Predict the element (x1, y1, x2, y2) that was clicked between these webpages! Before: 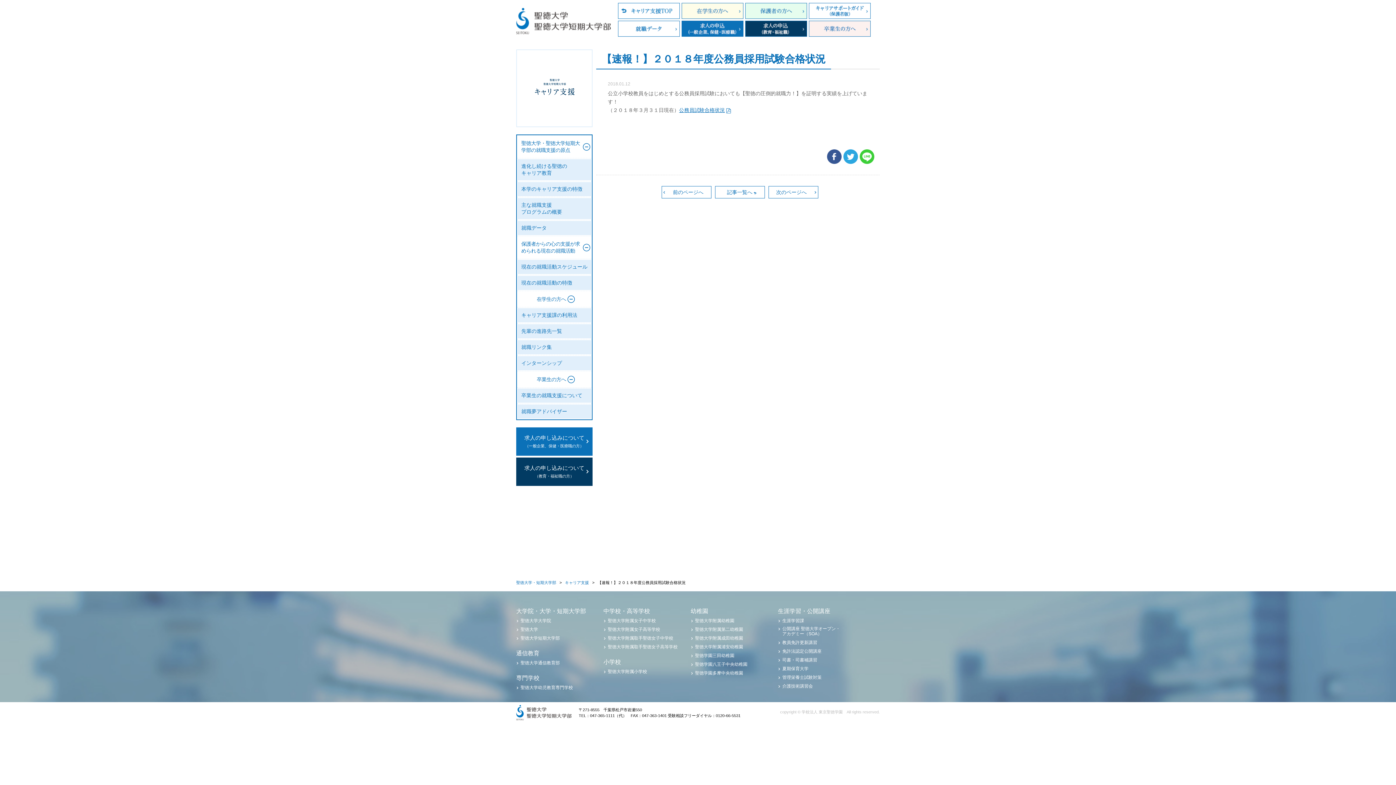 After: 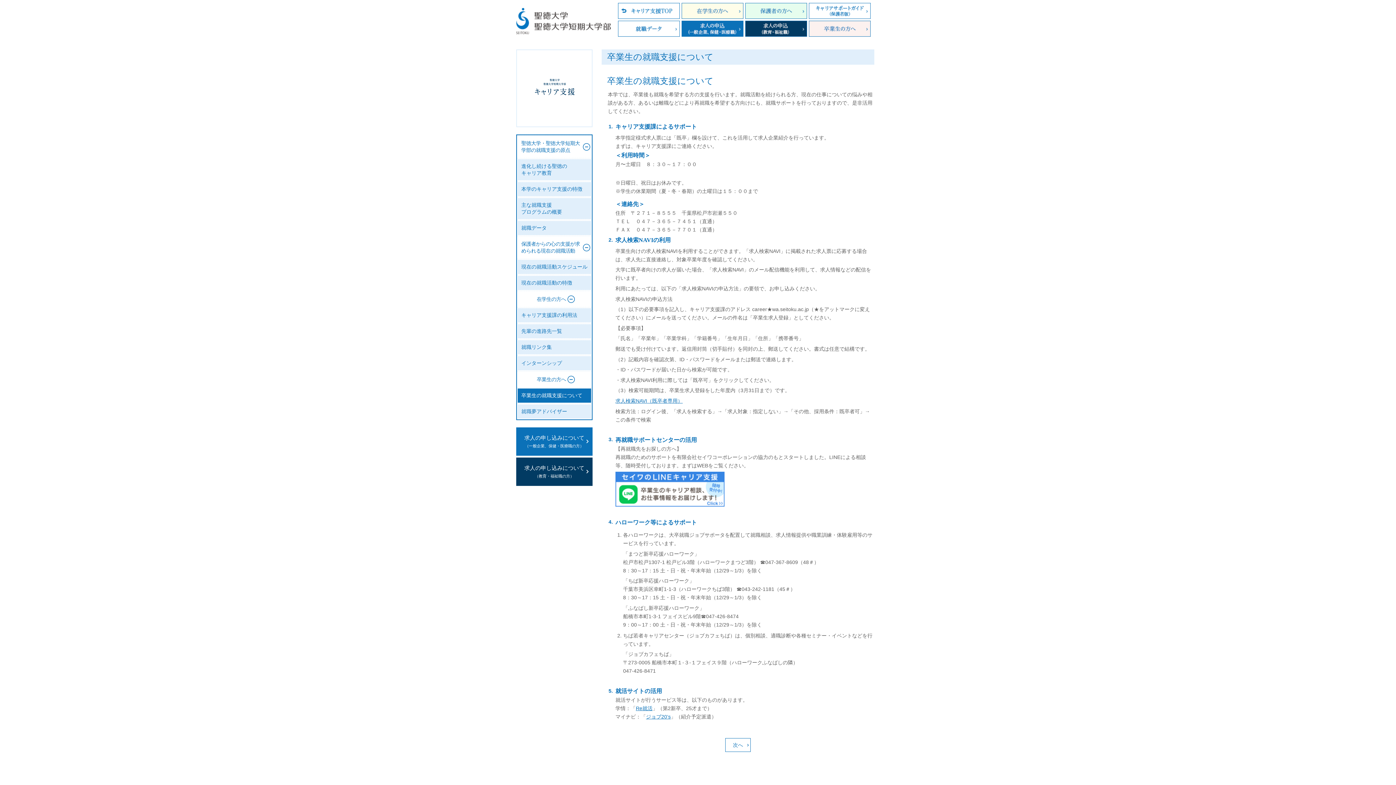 Action: bbox: (517, 388, 591, 402) label: 卒業生の就職支援について